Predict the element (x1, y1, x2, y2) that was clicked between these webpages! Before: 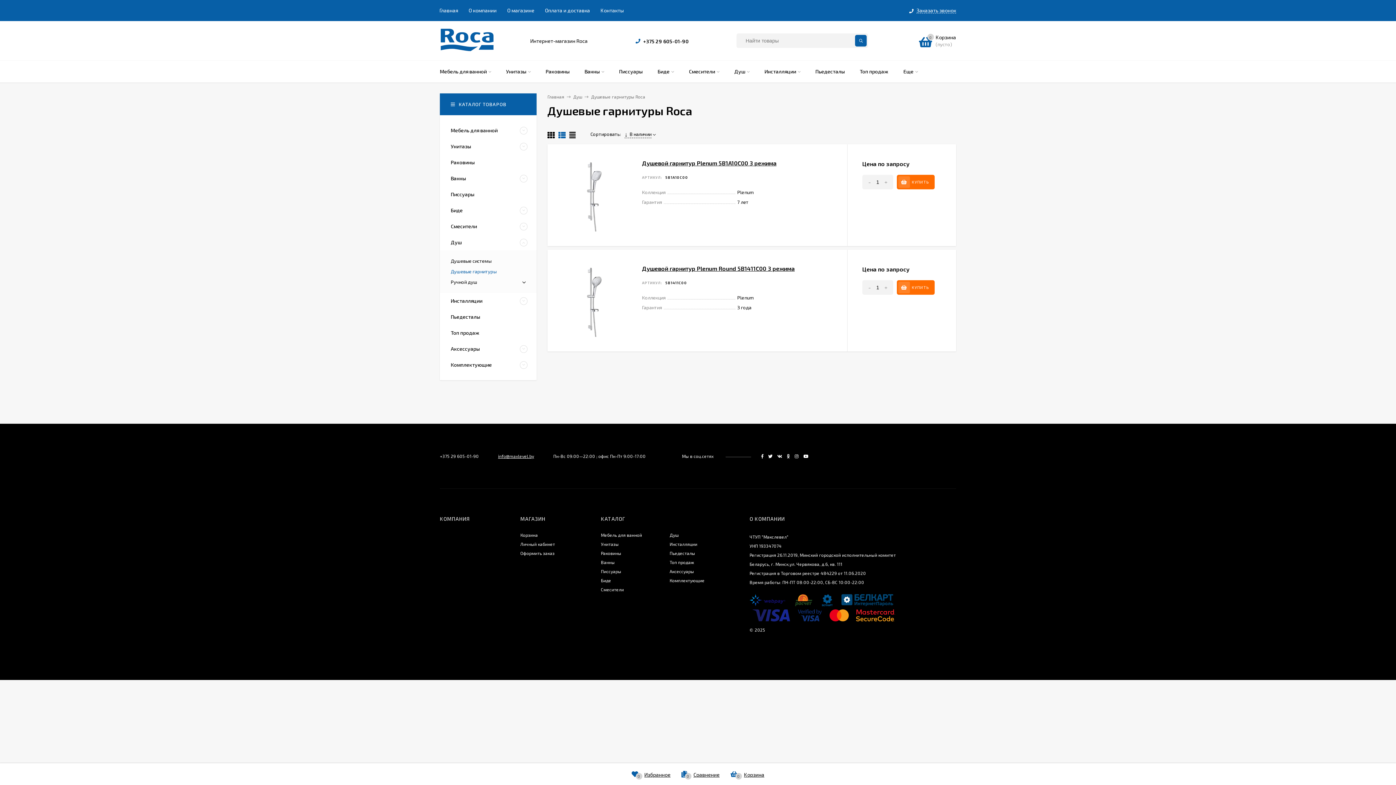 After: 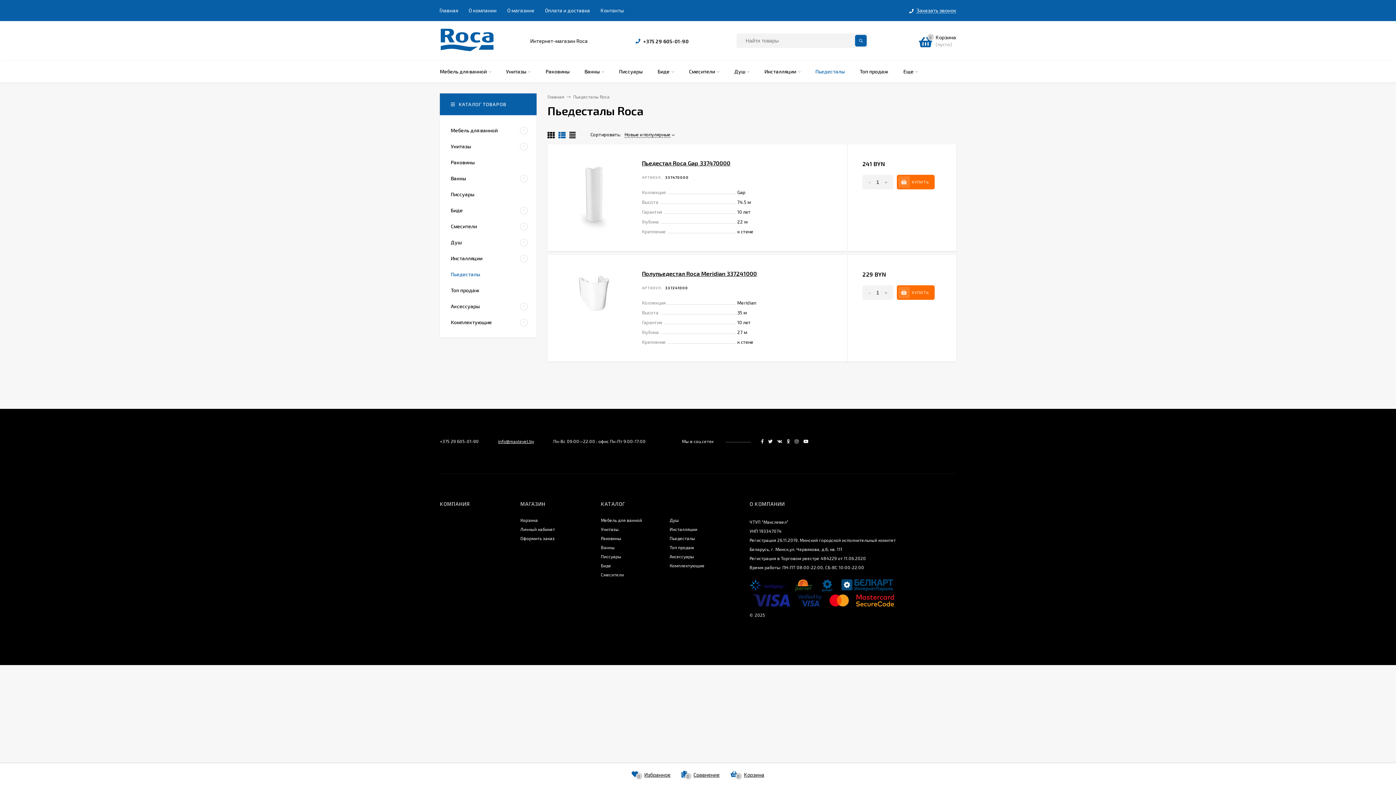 Action: label: Пьедесталы bbox: (440, 309, 534, 325)